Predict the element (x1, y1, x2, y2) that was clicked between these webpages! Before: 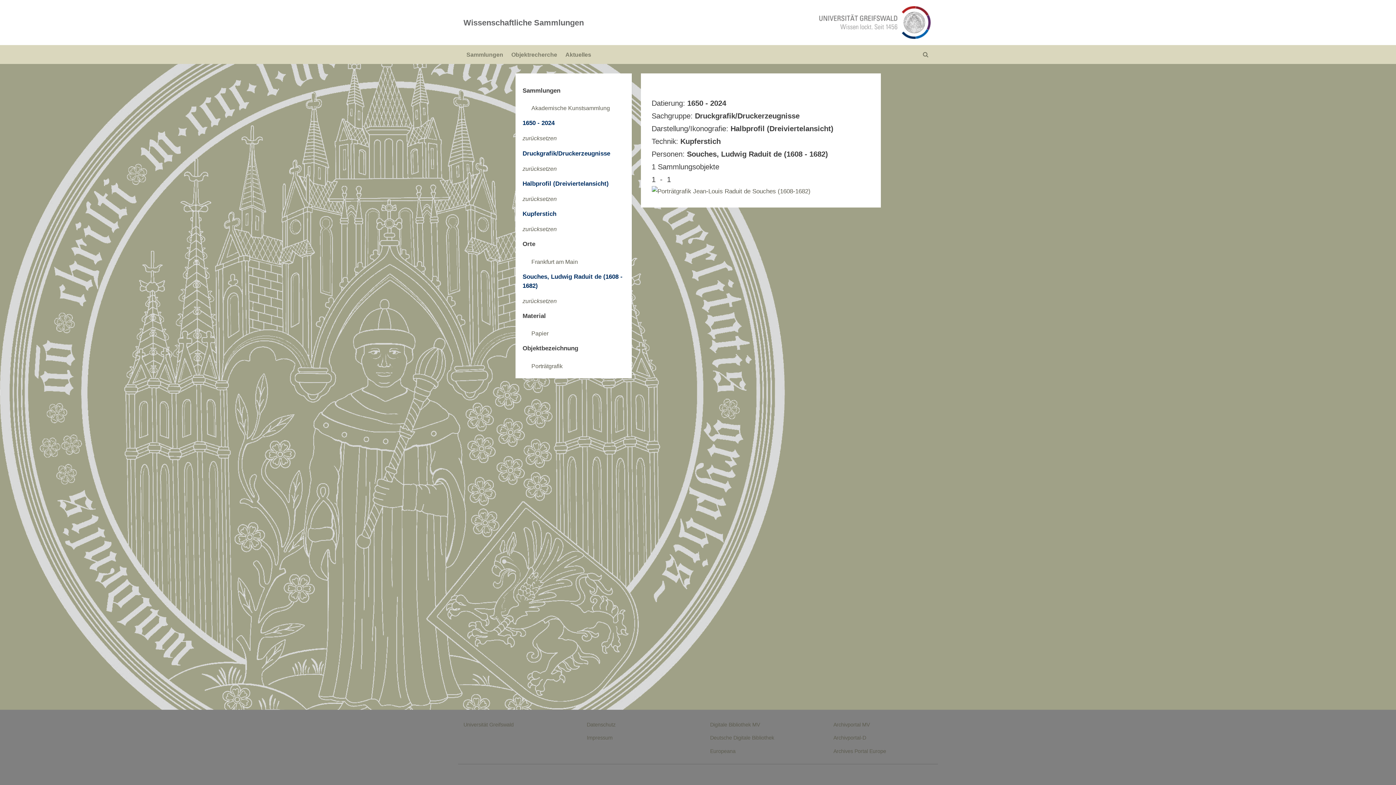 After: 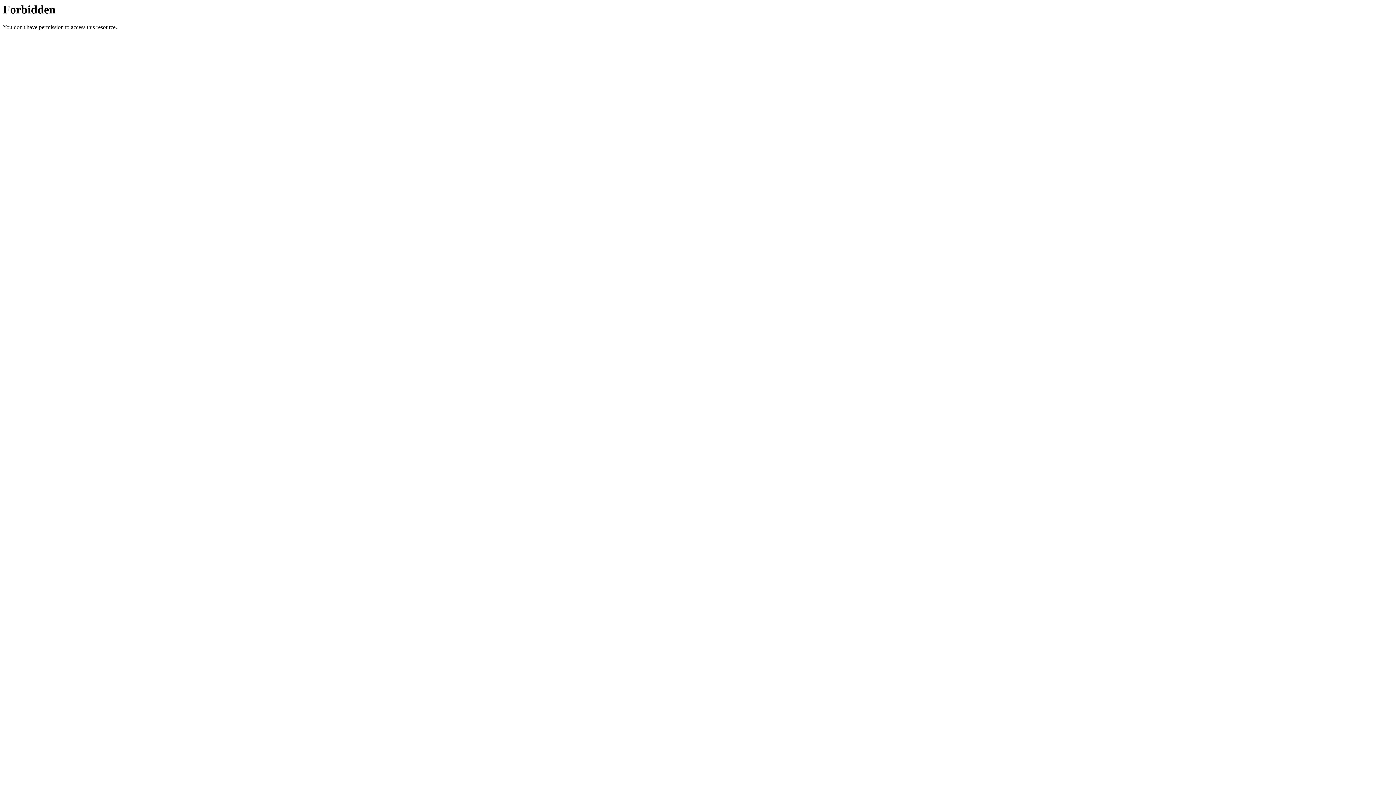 Action: bbox: (710, 722, 760, 727) label: Digitale Bibliothek MV